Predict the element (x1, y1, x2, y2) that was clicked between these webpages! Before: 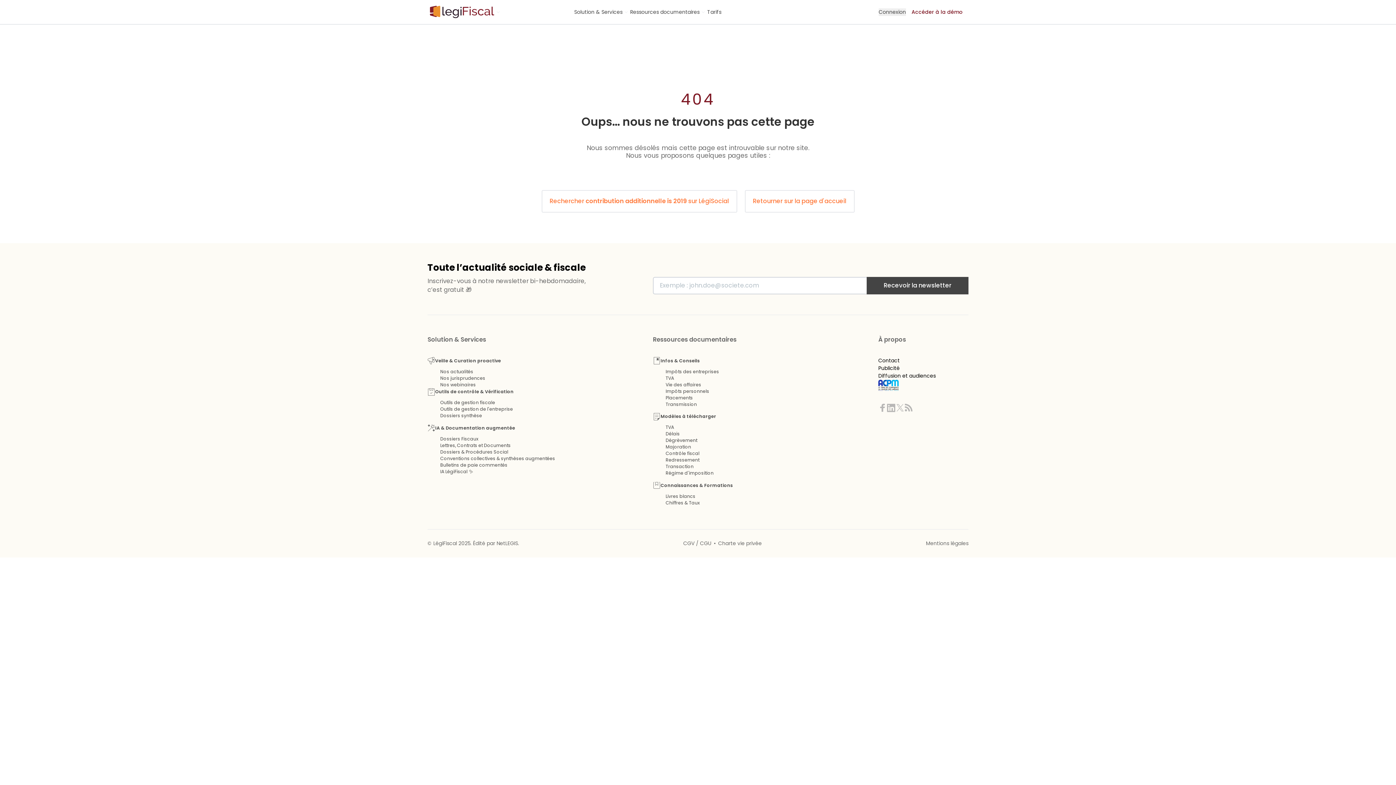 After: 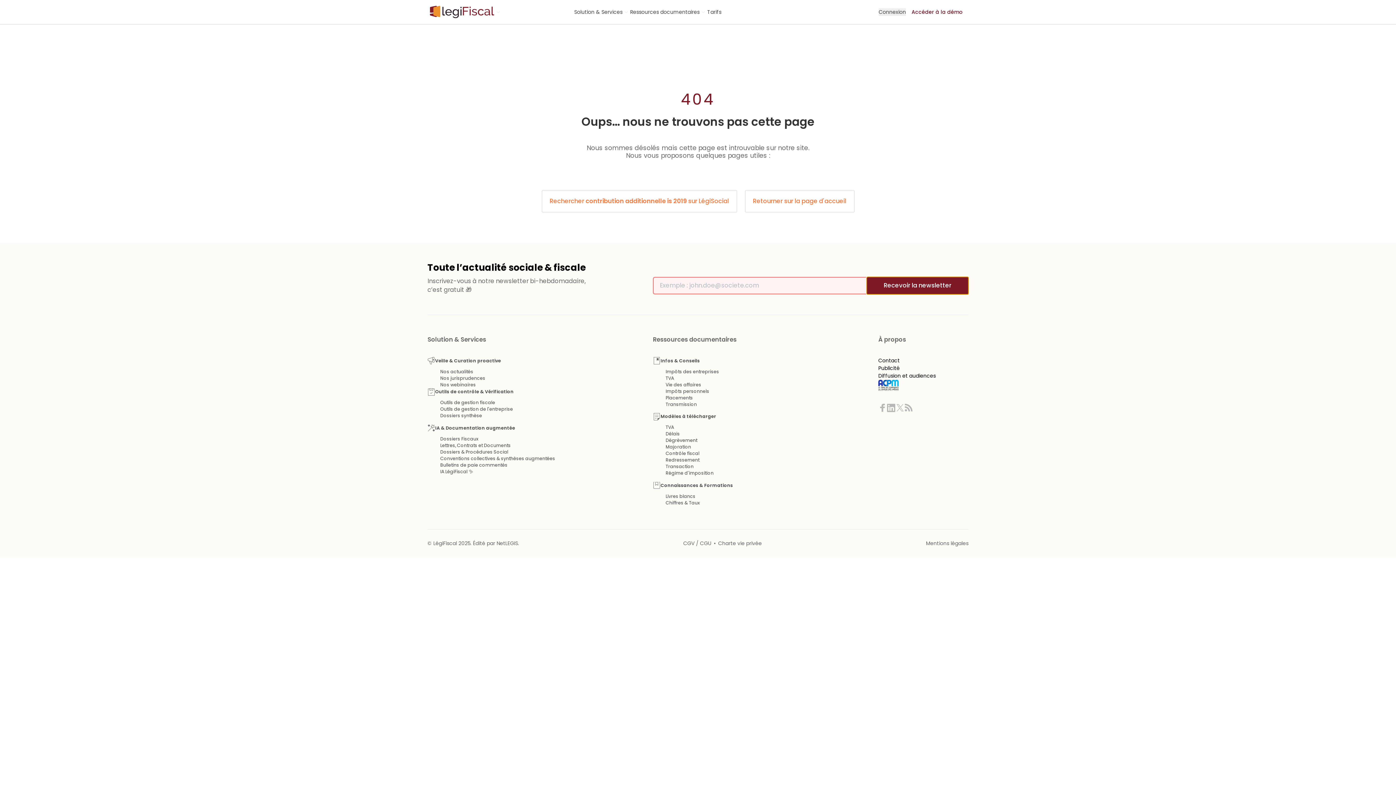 Action: bbox: (866, 277, 968, 294) label: S'inscrire